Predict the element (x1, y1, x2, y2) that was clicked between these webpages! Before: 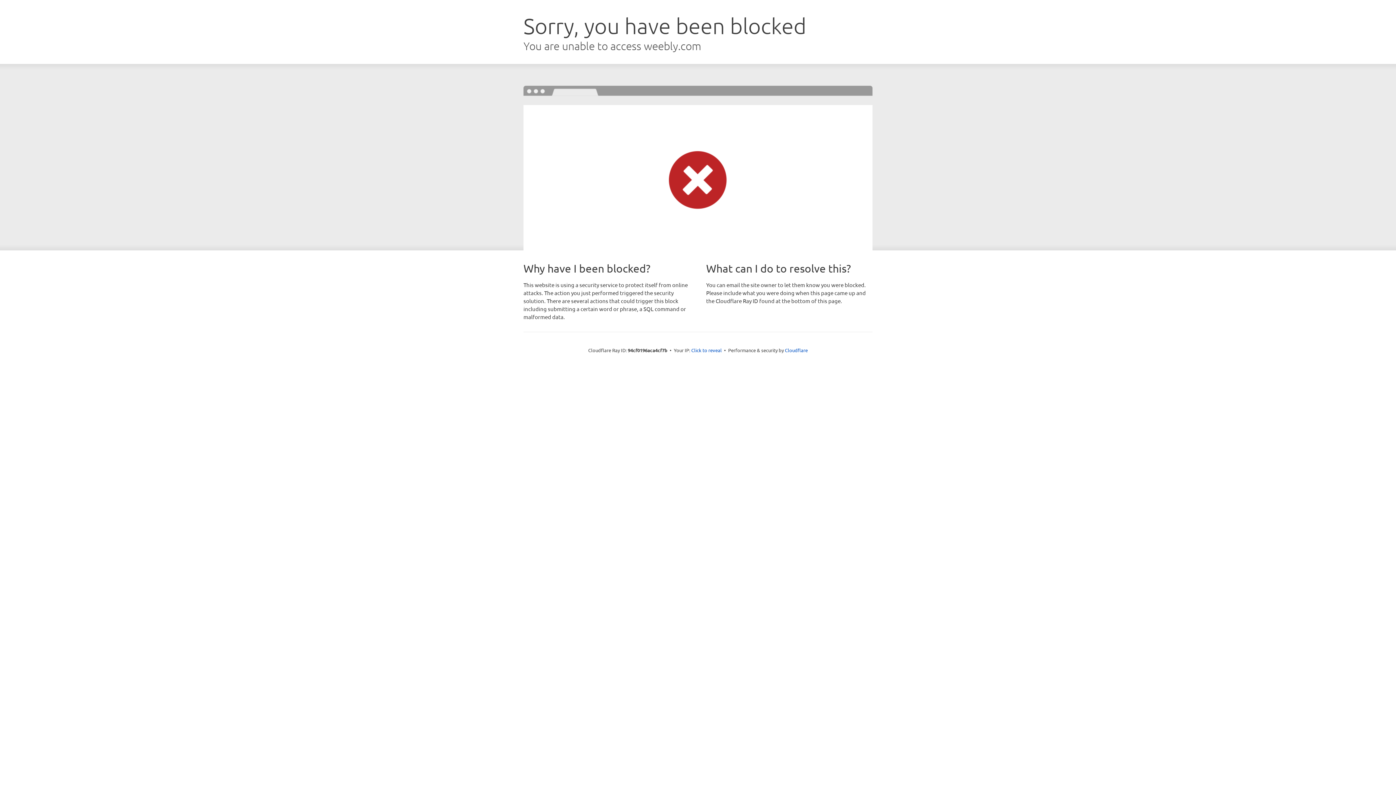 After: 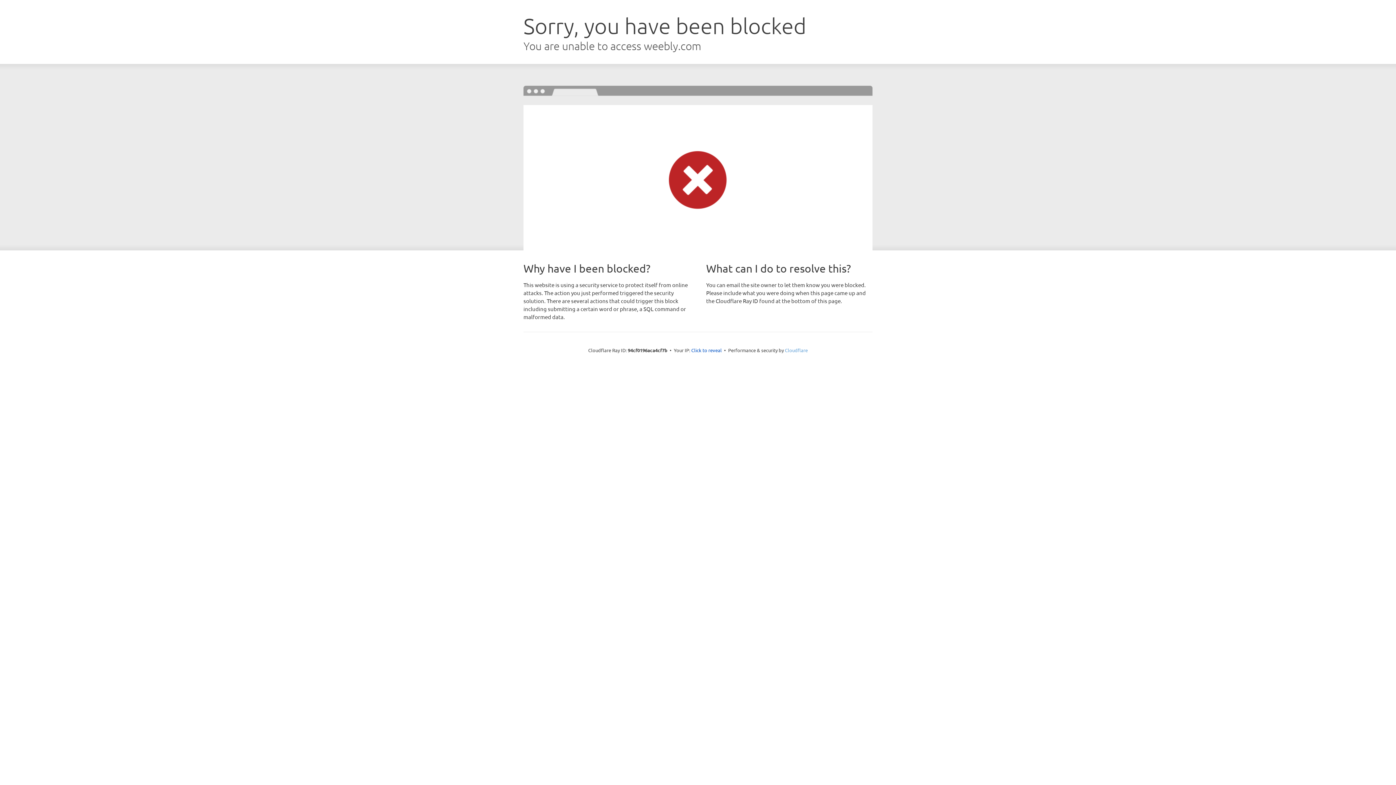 Action: label: Cloudflare bbox: (785, 347, 808, 353)